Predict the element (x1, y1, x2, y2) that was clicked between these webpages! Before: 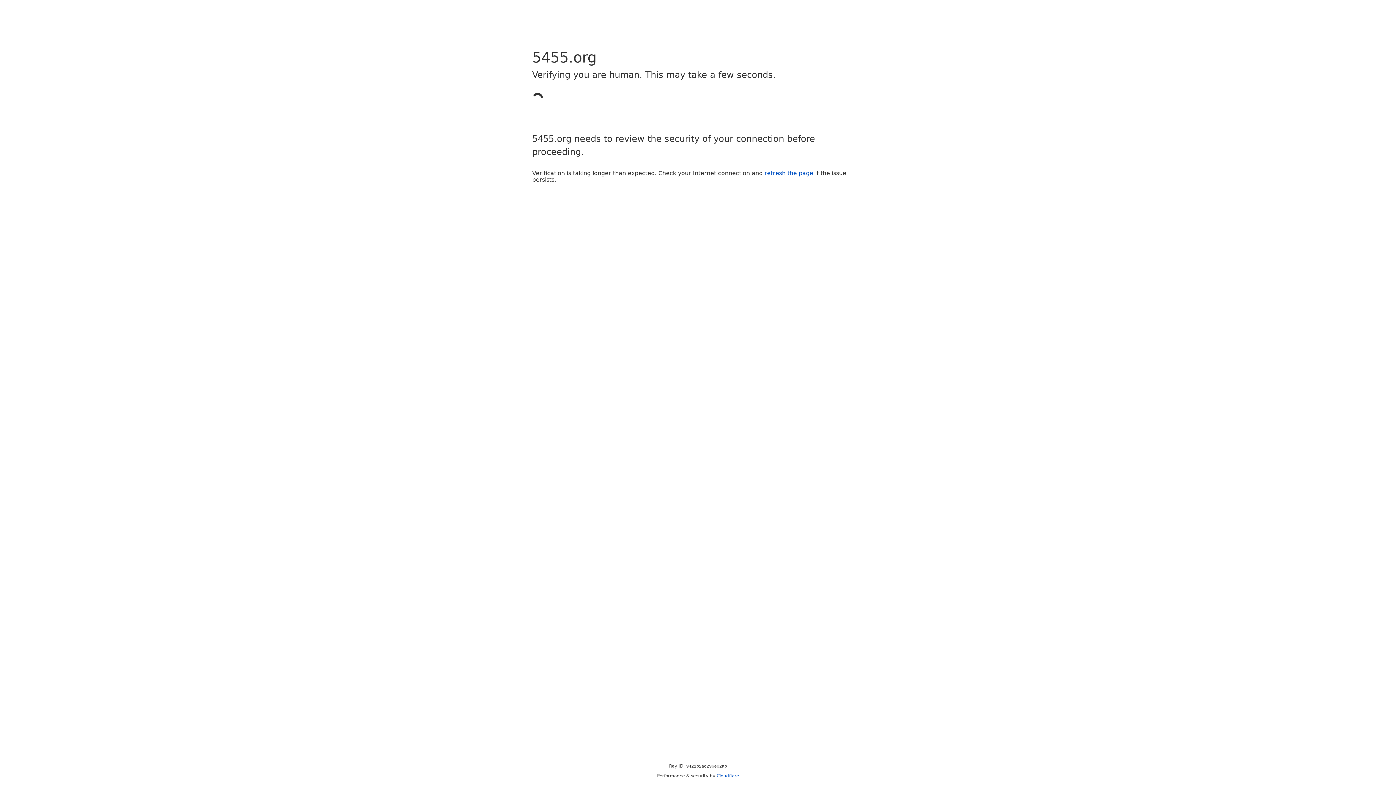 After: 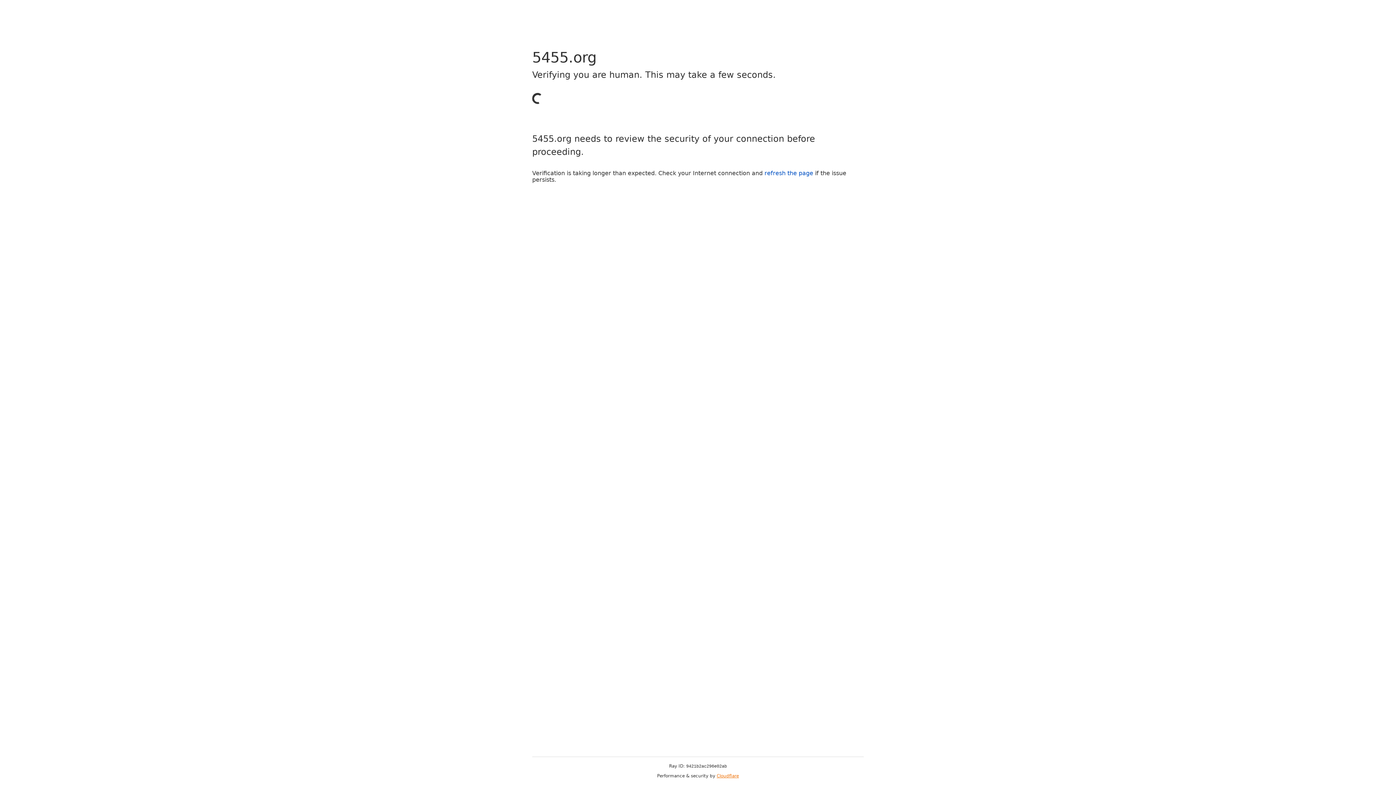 Action: bbox: (716, 773, 739, 778) label: Cloudflare